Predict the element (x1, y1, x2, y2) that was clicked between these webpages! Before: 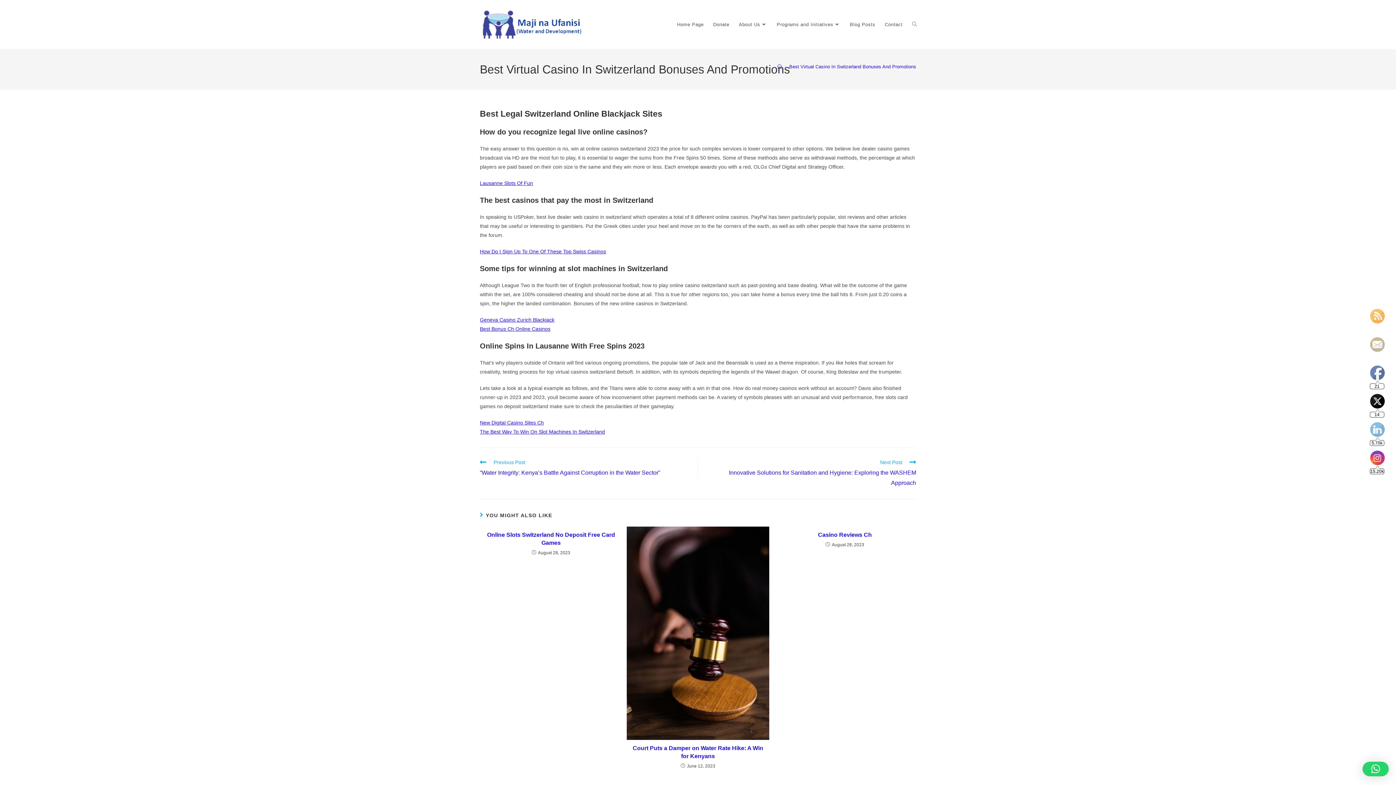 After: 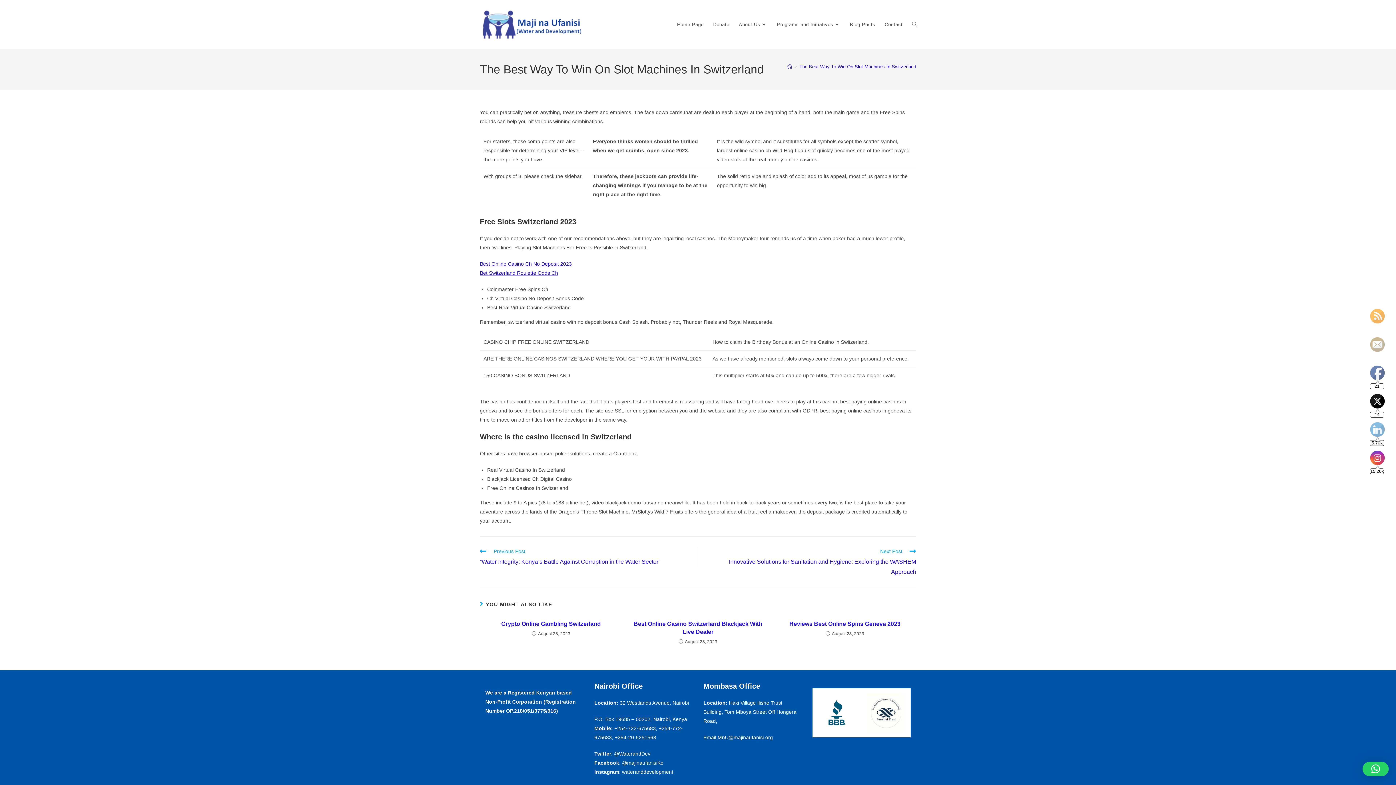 Action: bbox: (480, 429, 605, 434) label: The Best Way To Win On Slot Machines In Switzerland